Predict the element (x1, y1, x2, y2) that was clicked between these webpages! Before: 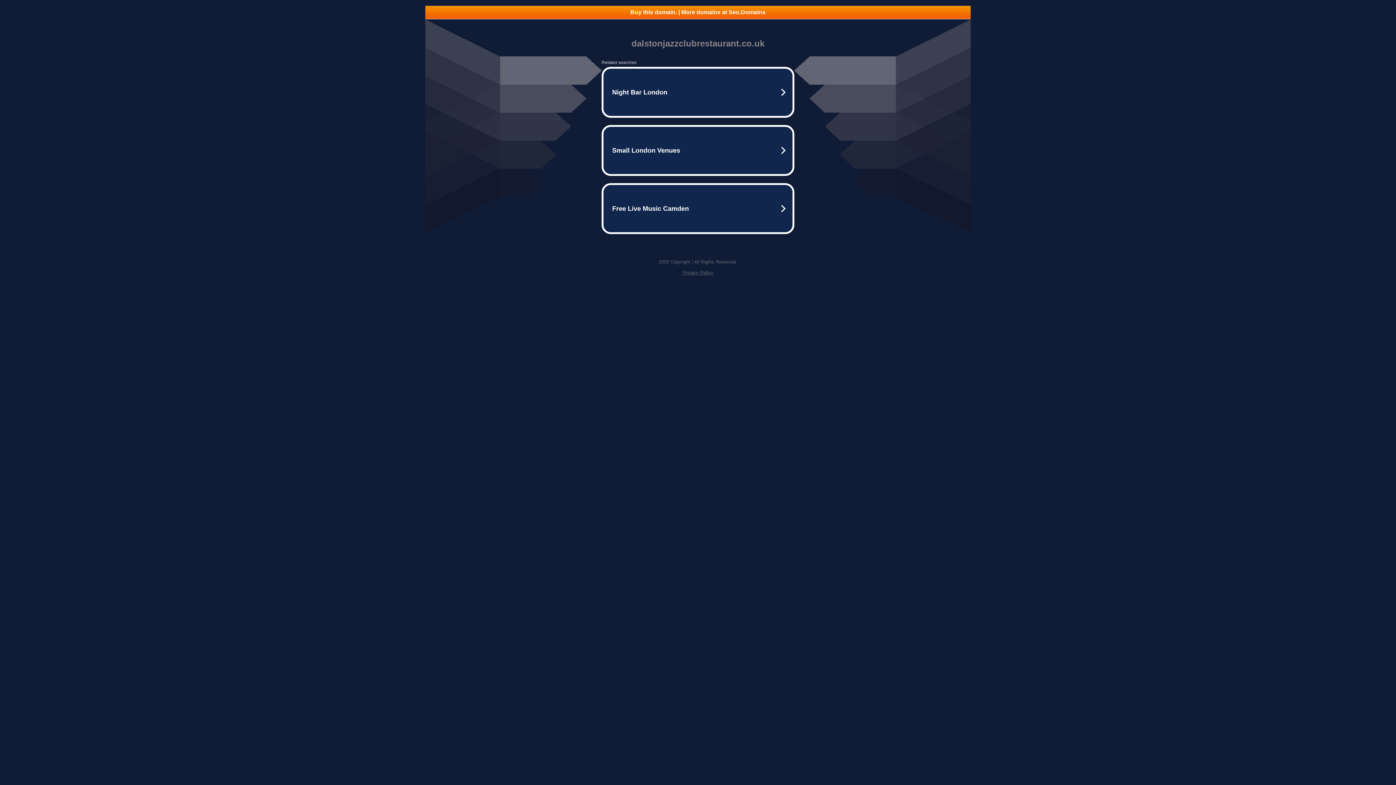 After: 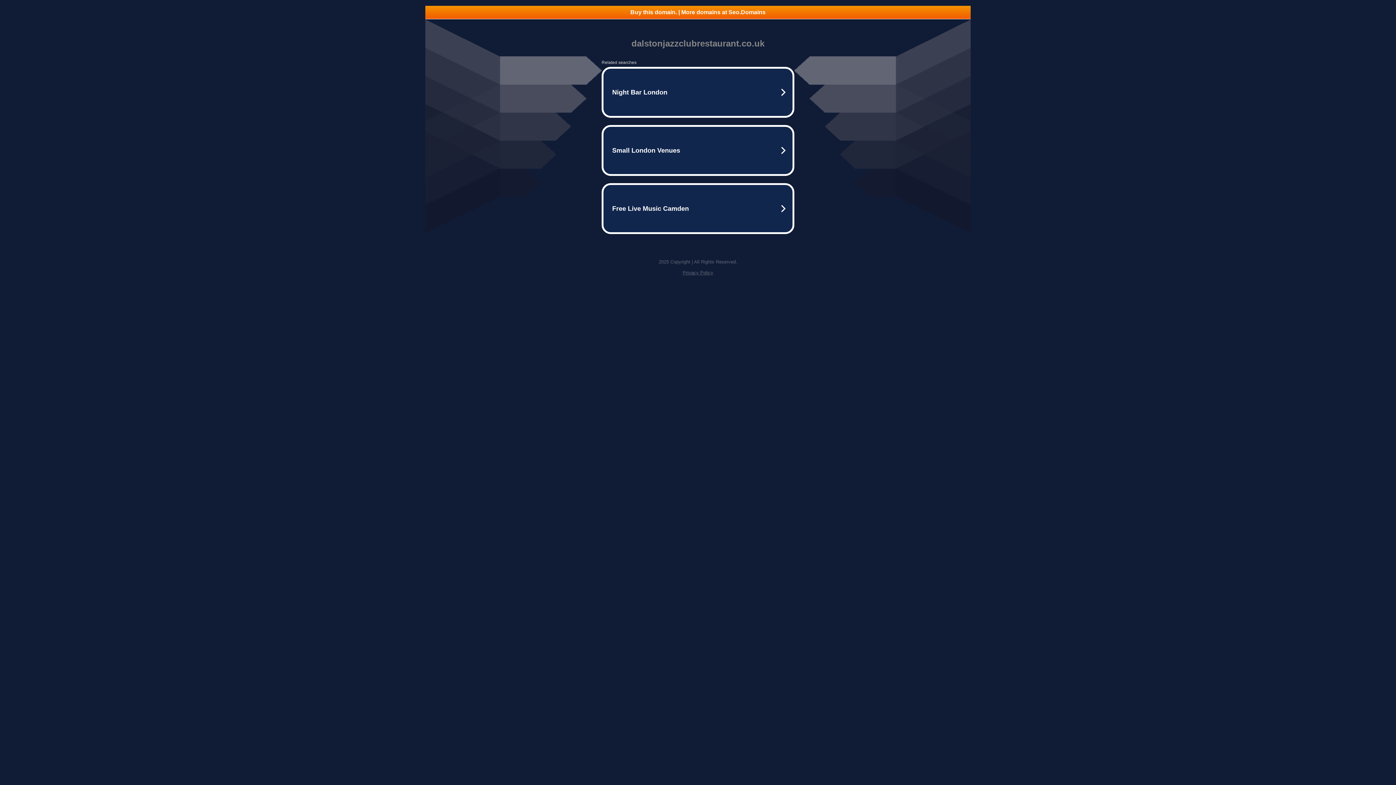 Action: label: Privacy Policy bbox: (682, 270, 713, 275)